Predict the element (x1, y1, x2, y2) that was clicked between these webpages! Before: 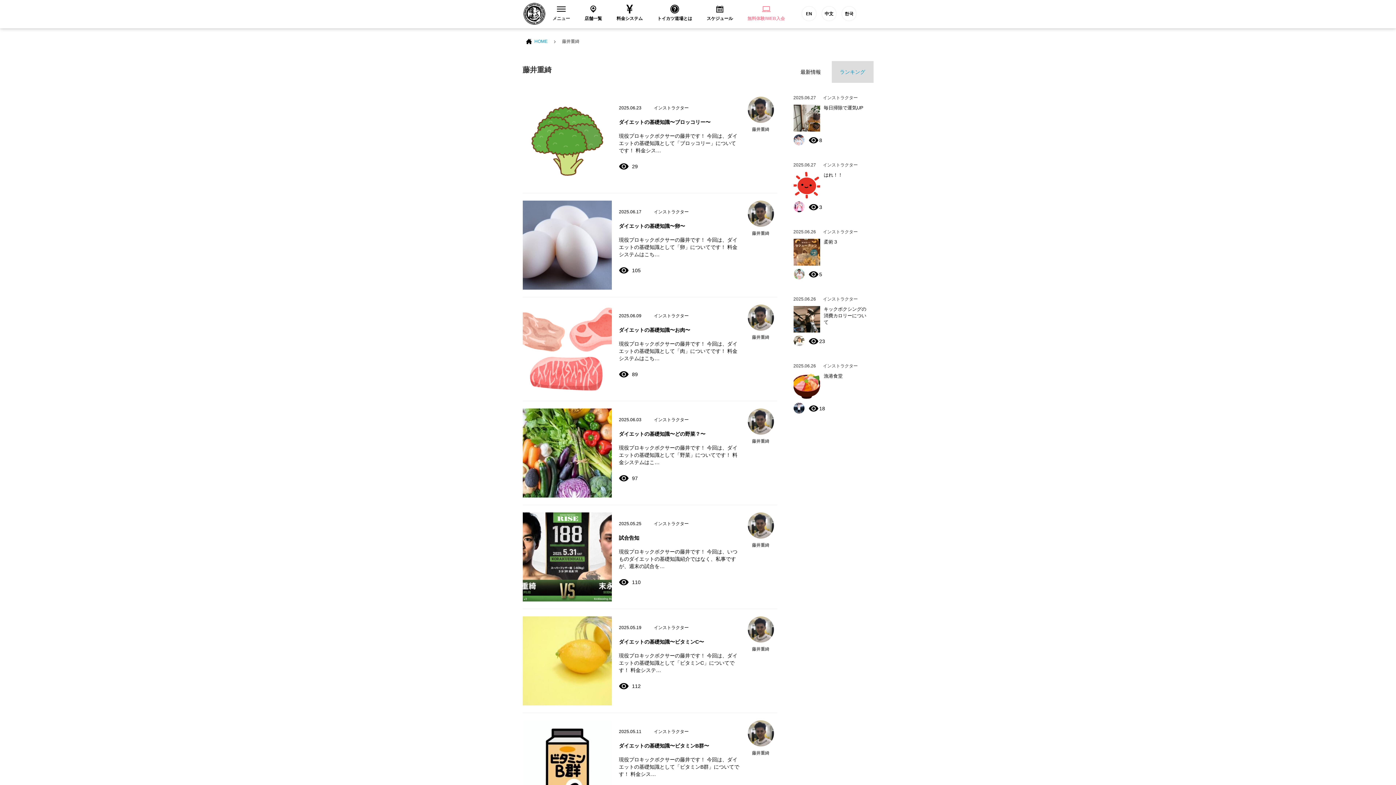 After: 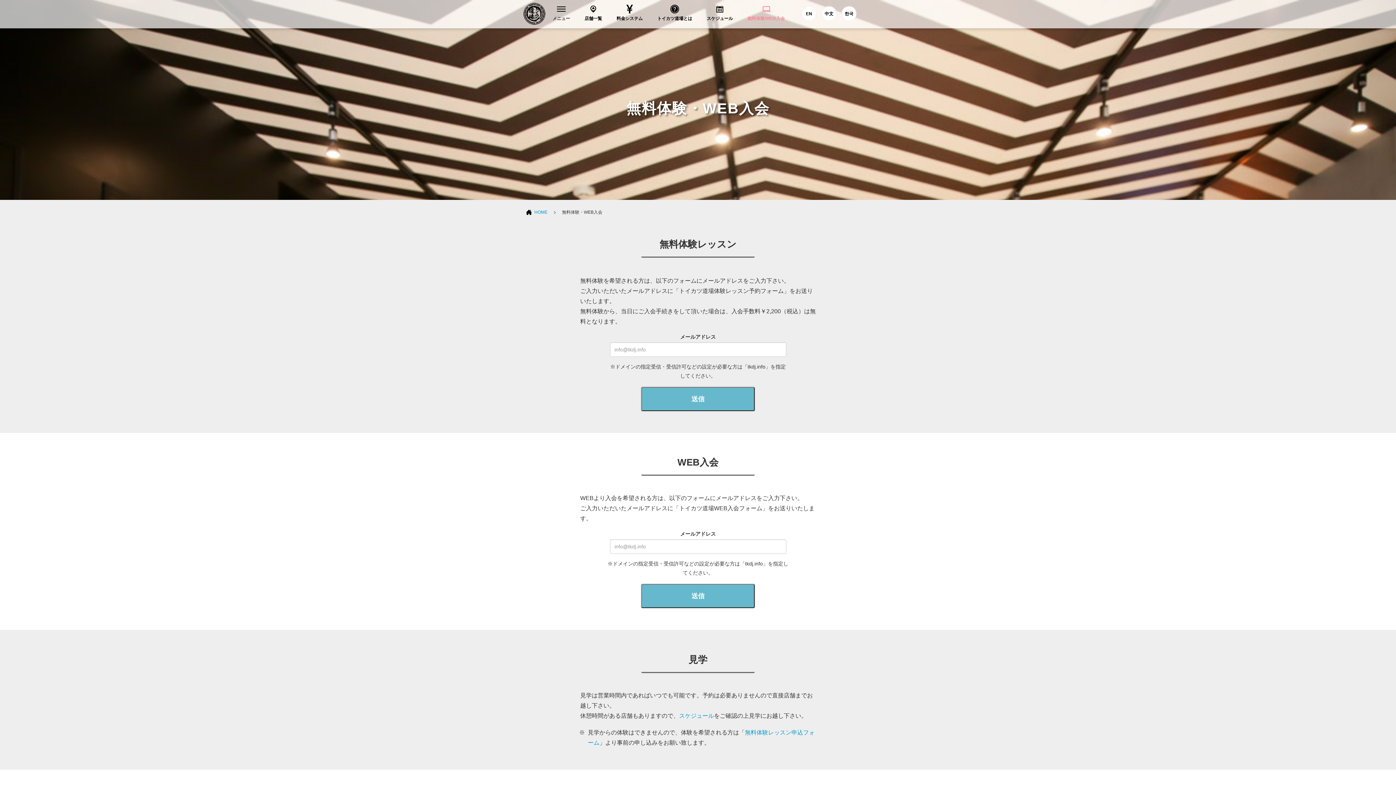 Action: label: 無料体験/WEB入会 bbox: (740, 0, 792, 28)